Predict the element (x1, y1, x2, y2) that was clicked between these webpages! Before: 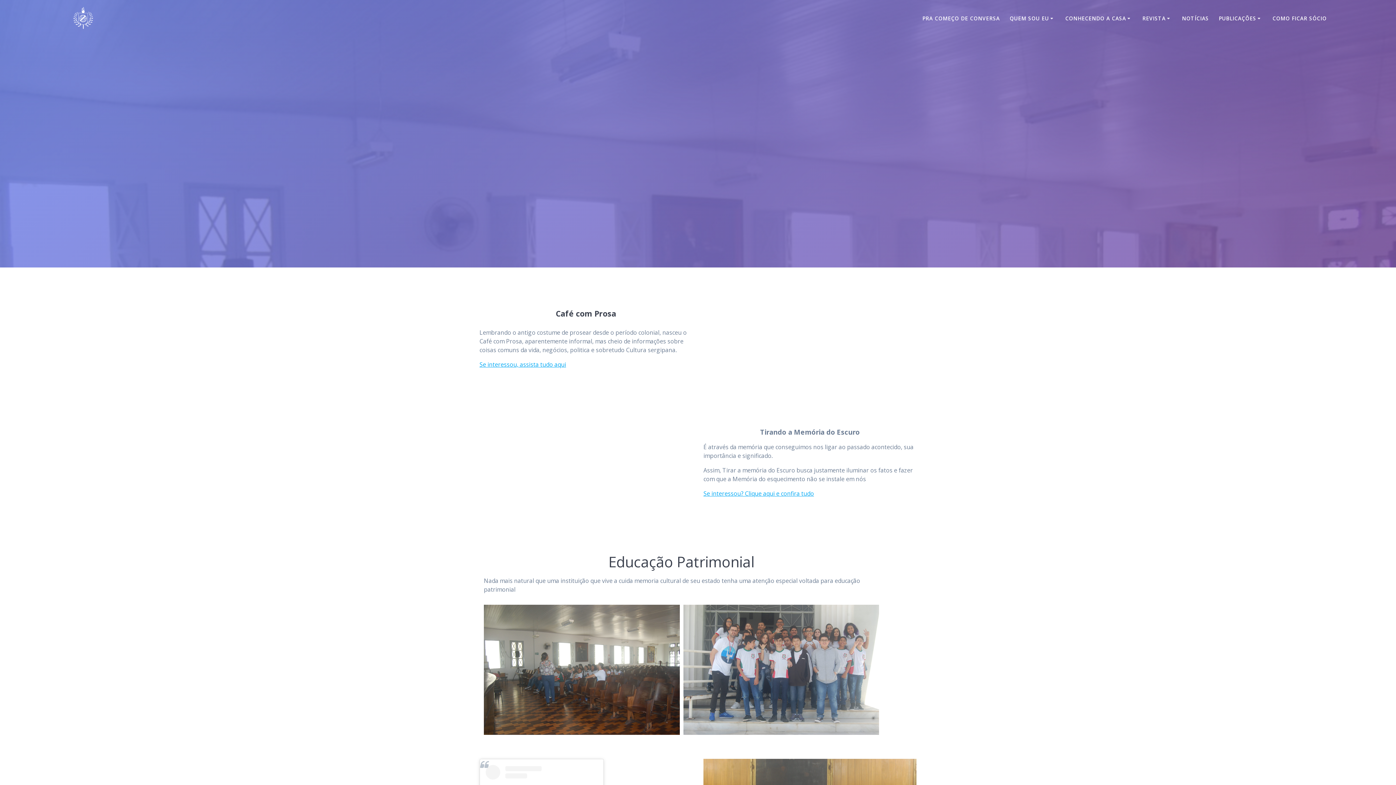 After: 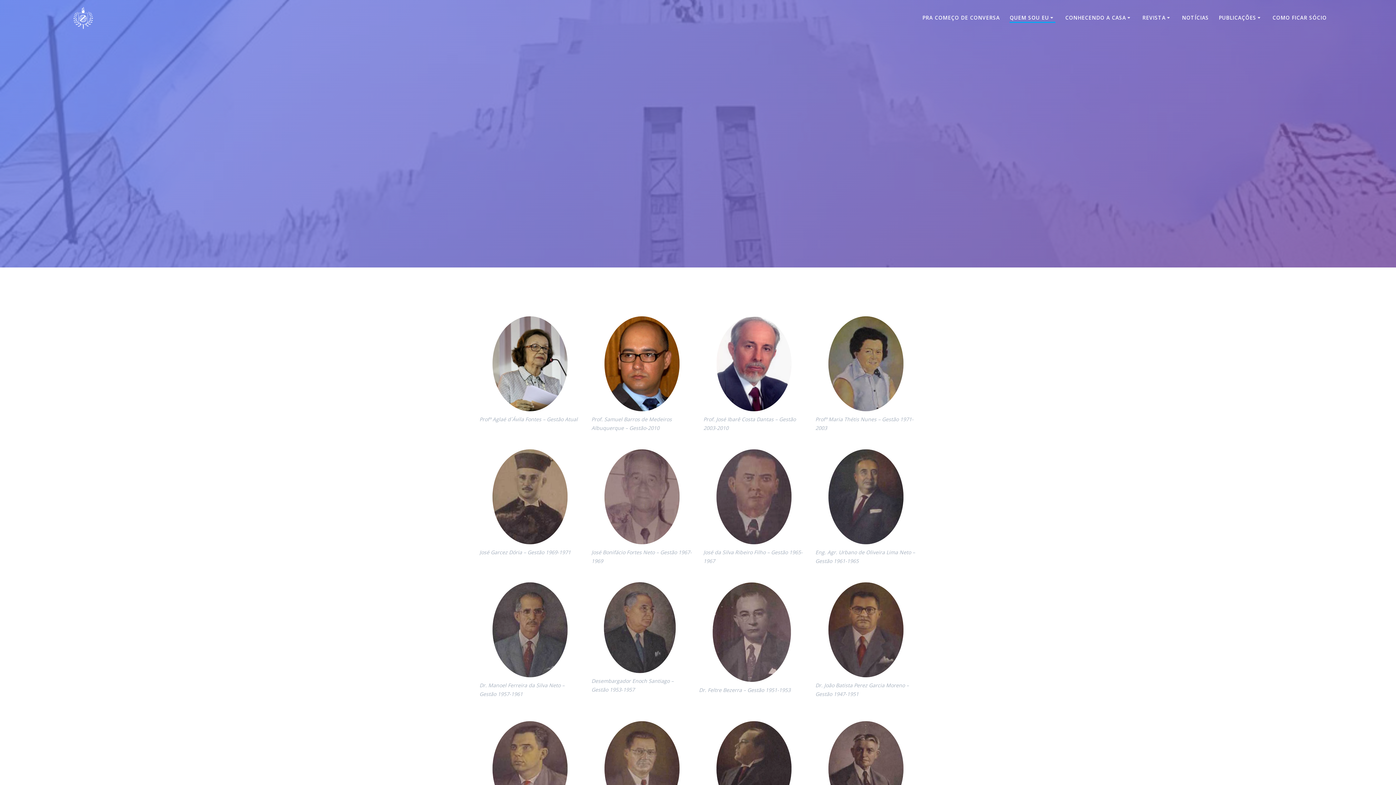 Action: bbox: (1009, 14, 1055, 22) label: QUEM SOU EU